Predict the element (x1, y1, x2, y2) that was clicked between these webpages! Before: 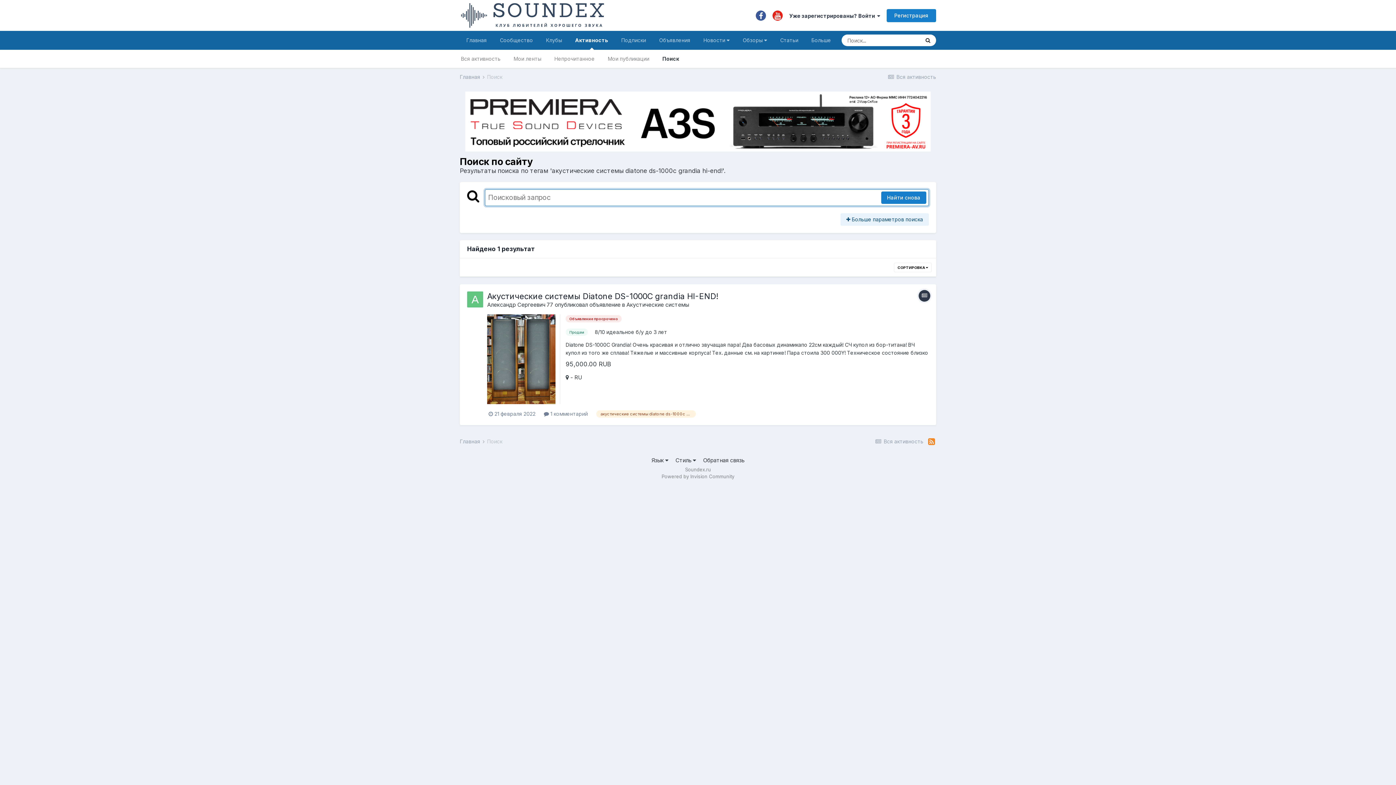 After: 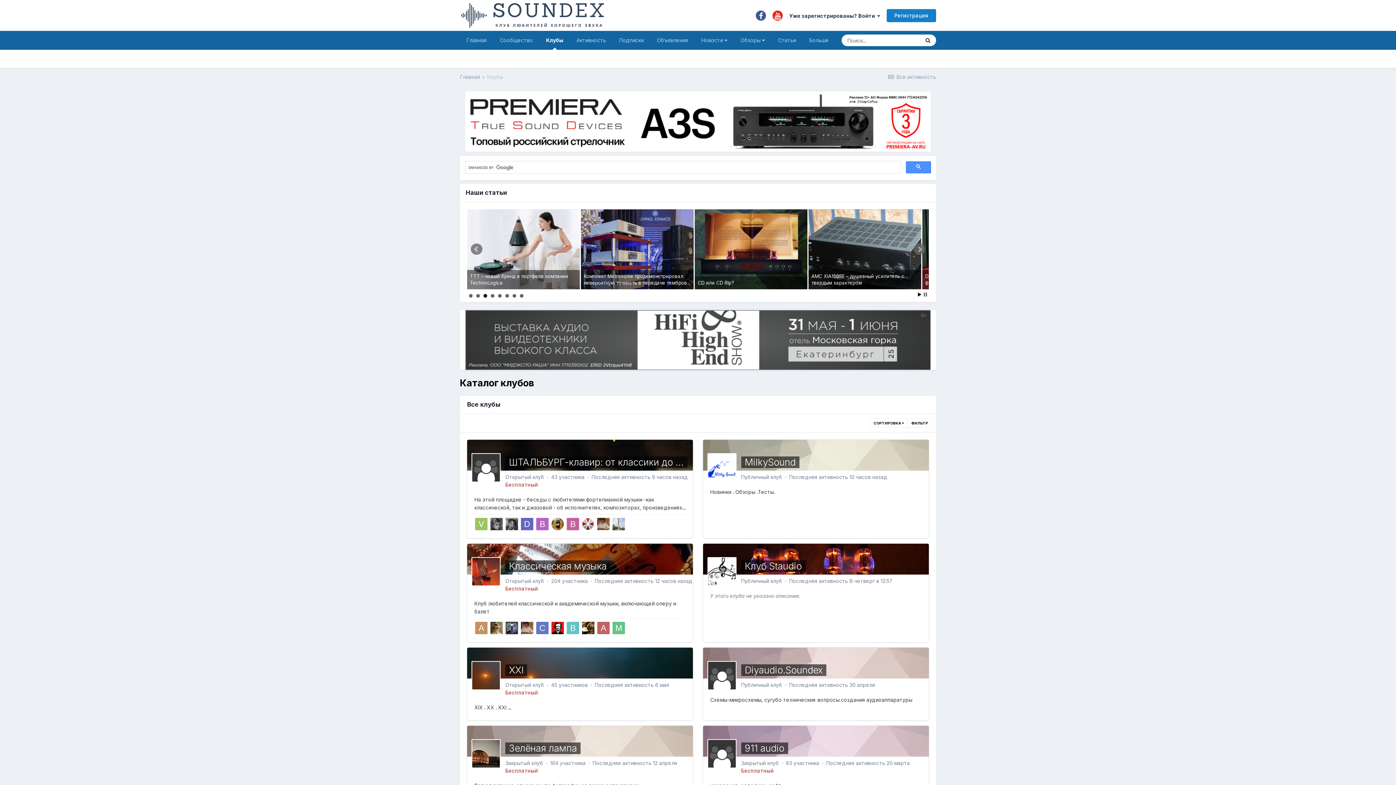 Action: bbox: (539, 30, 568, 49) label: Клубы